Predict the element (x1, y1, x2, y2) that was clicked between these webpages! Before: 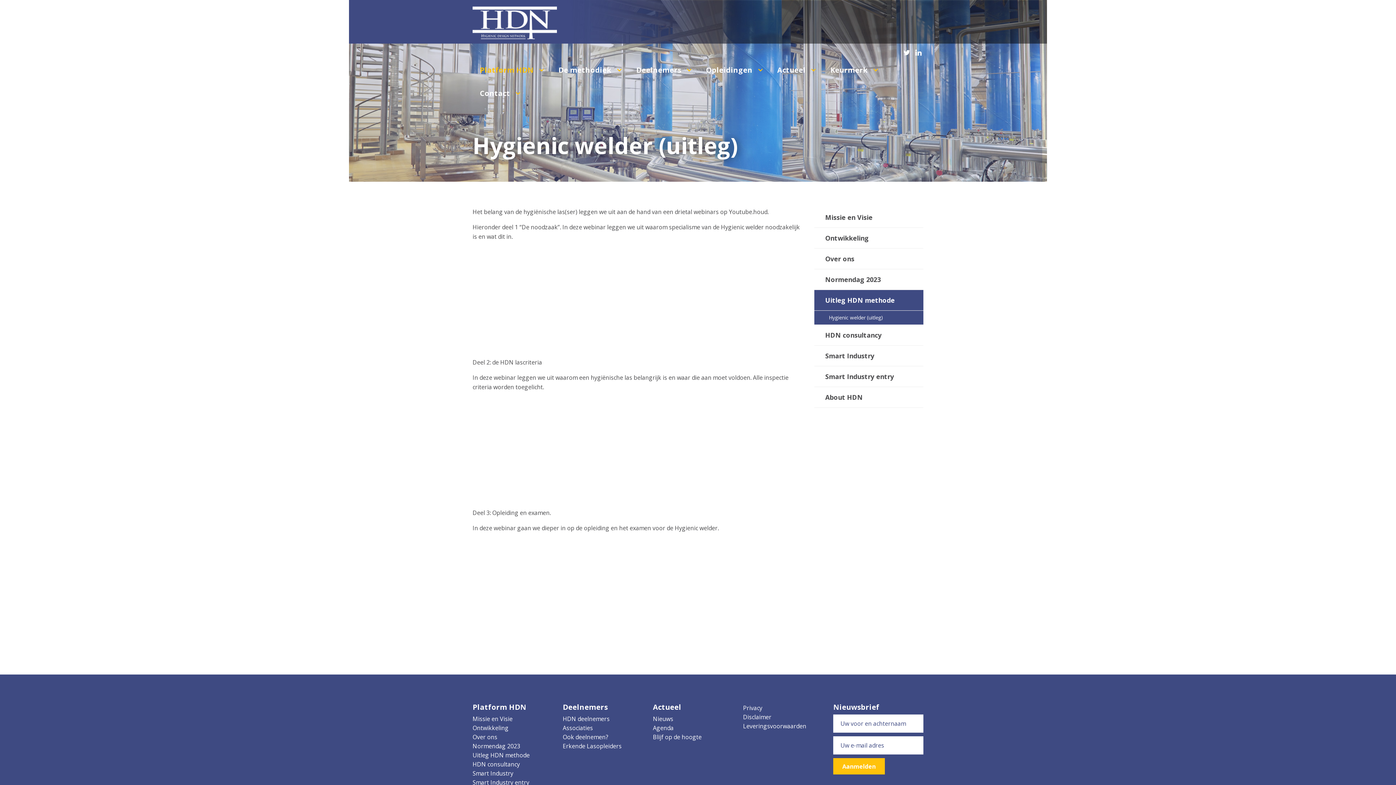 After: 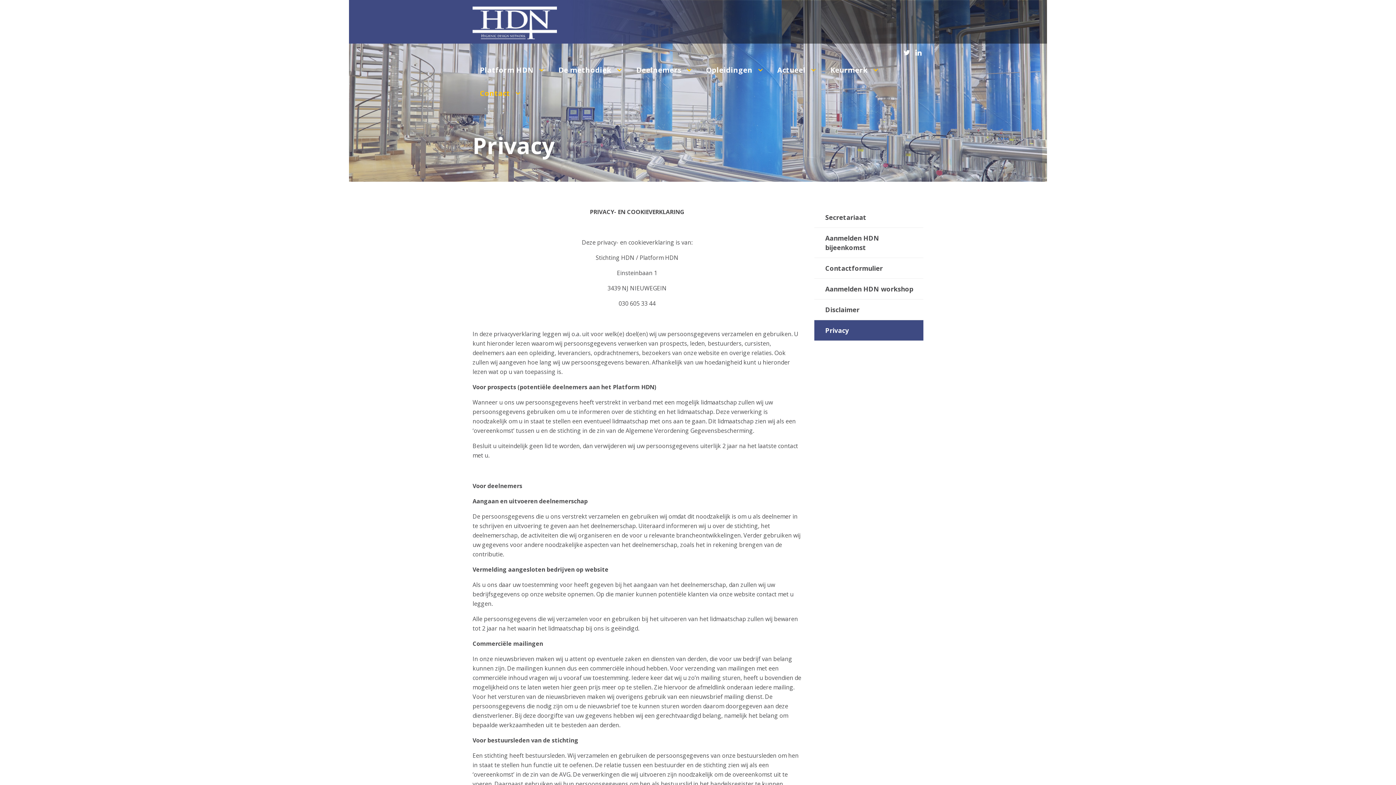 Action: bbox: (743, 704, 762, 712) label: Privacy